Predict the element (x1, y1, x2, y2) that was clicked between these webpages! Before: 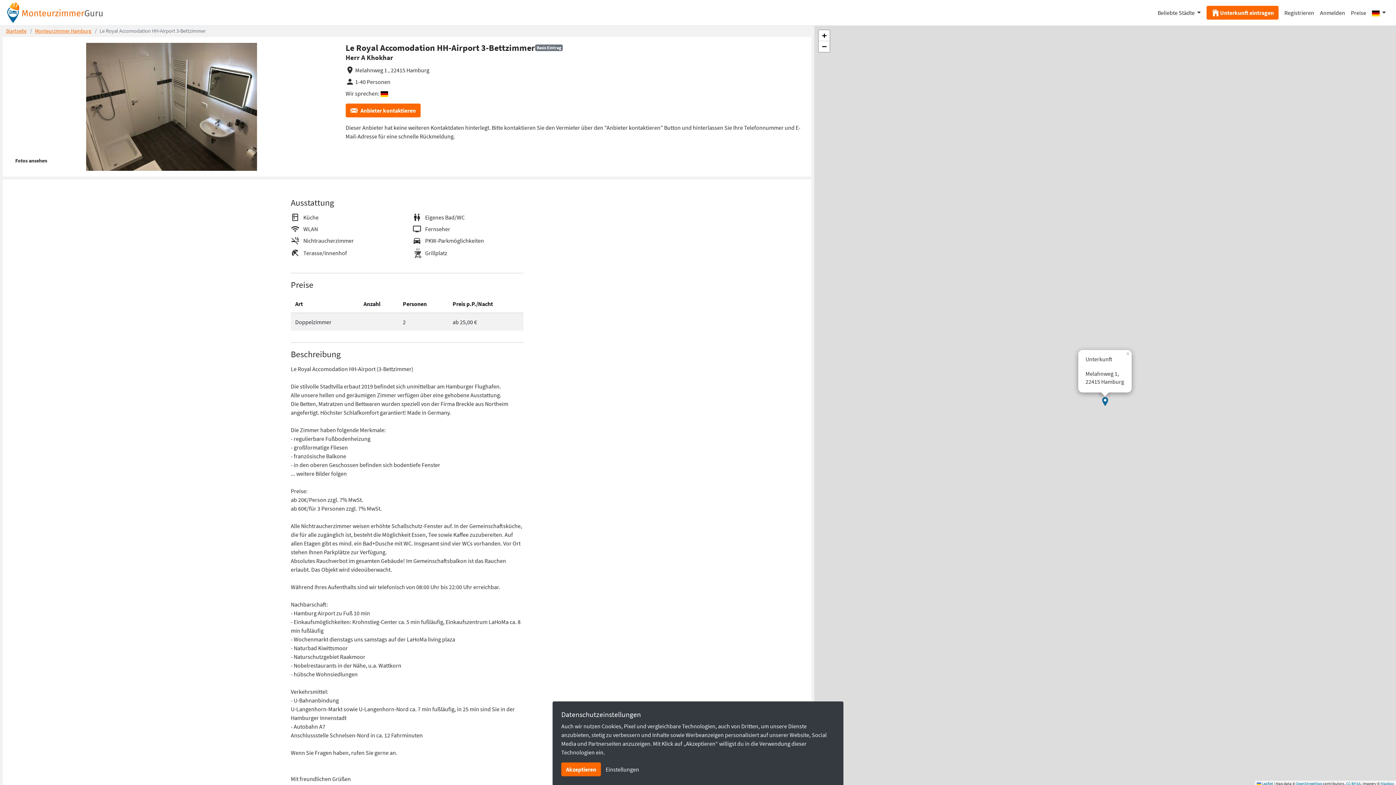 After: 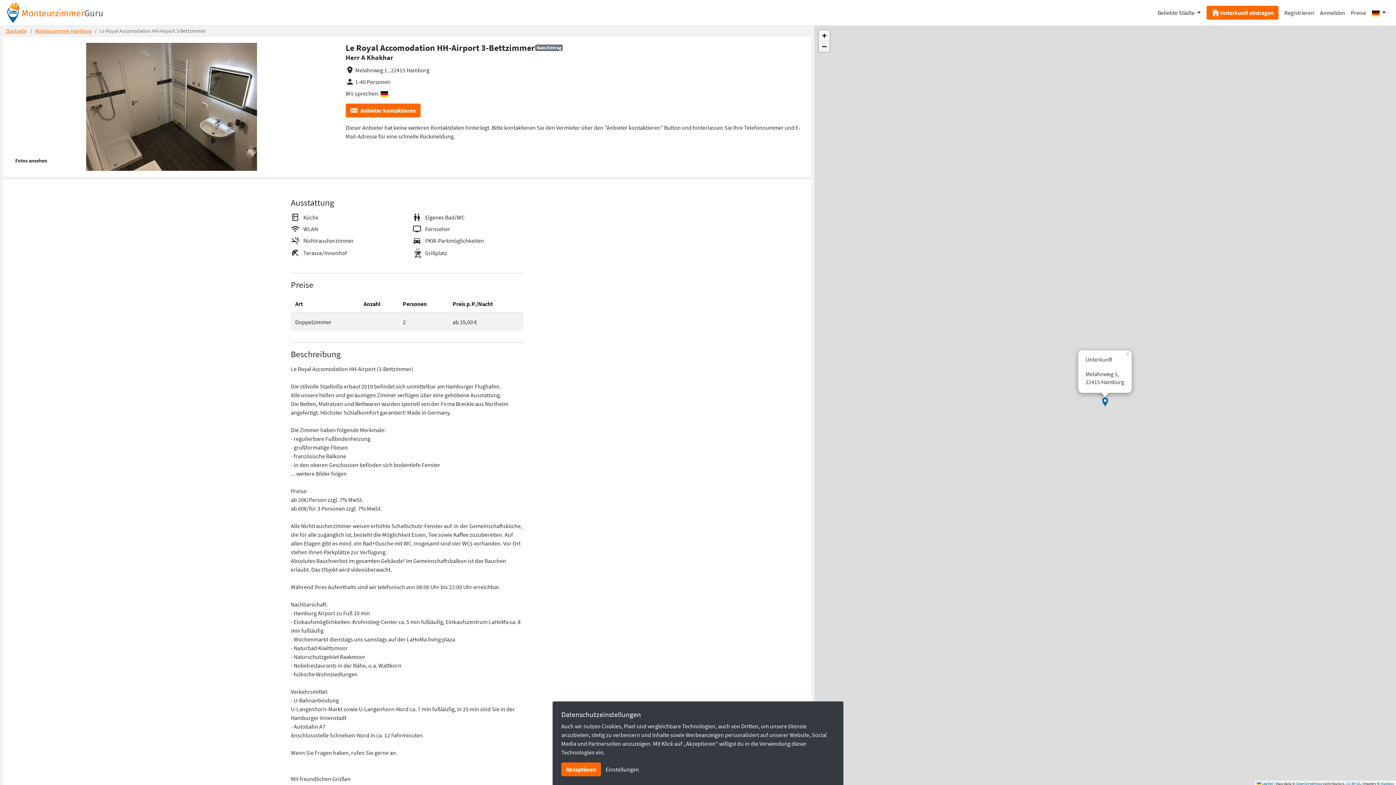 Action: label: Zoom out bbox: (818, 41, 829, 52)